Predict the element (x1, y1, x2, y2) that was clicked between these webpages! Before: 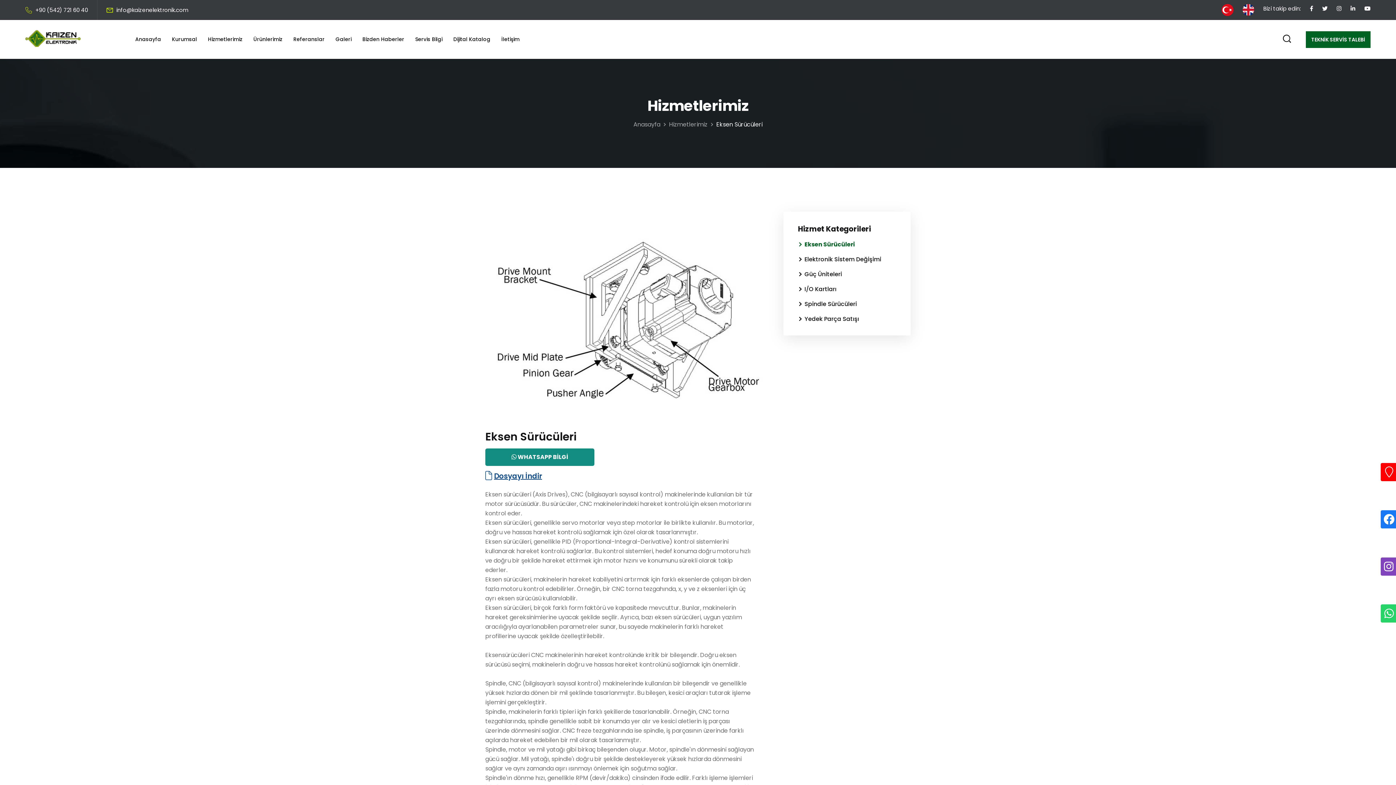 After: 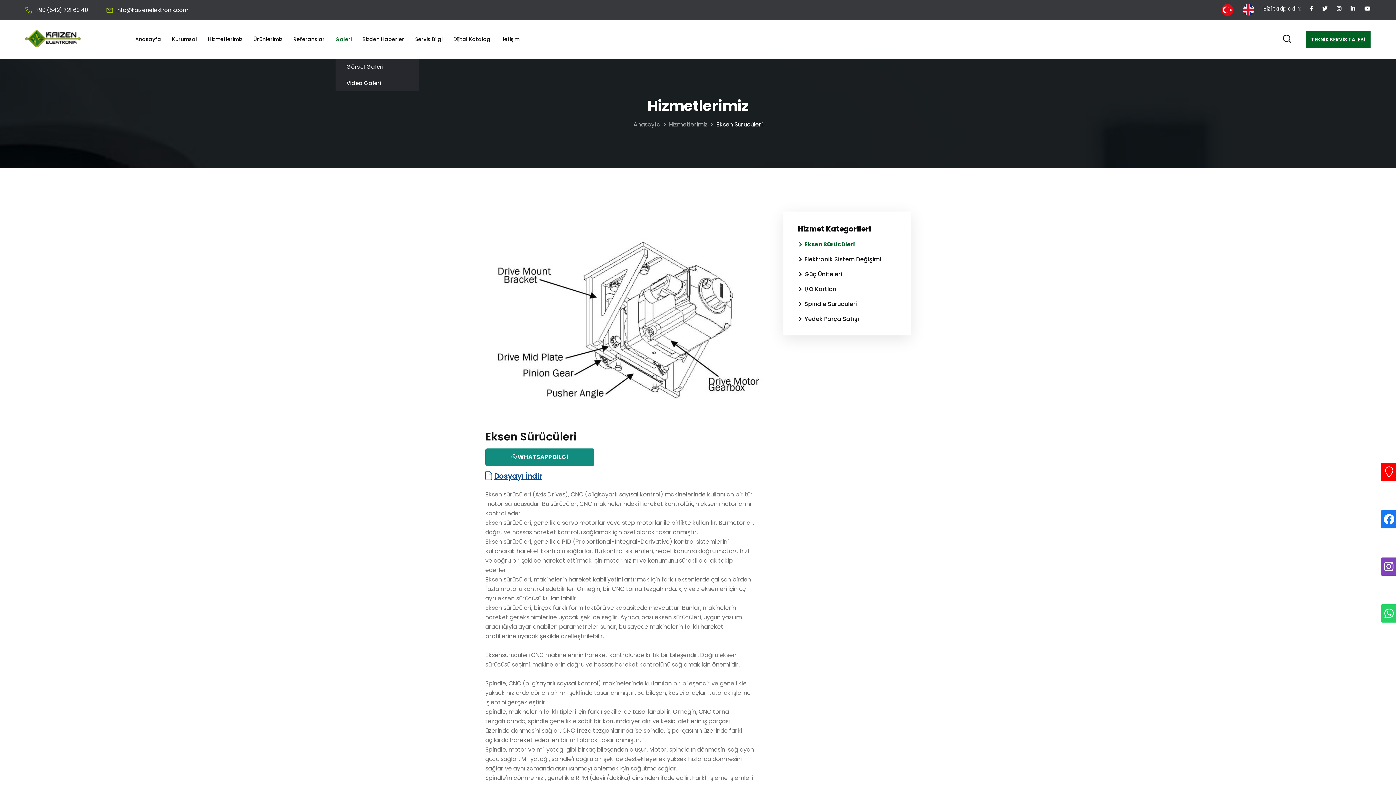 Action: bbox: (335, 20, 351, 58) label: Galeri